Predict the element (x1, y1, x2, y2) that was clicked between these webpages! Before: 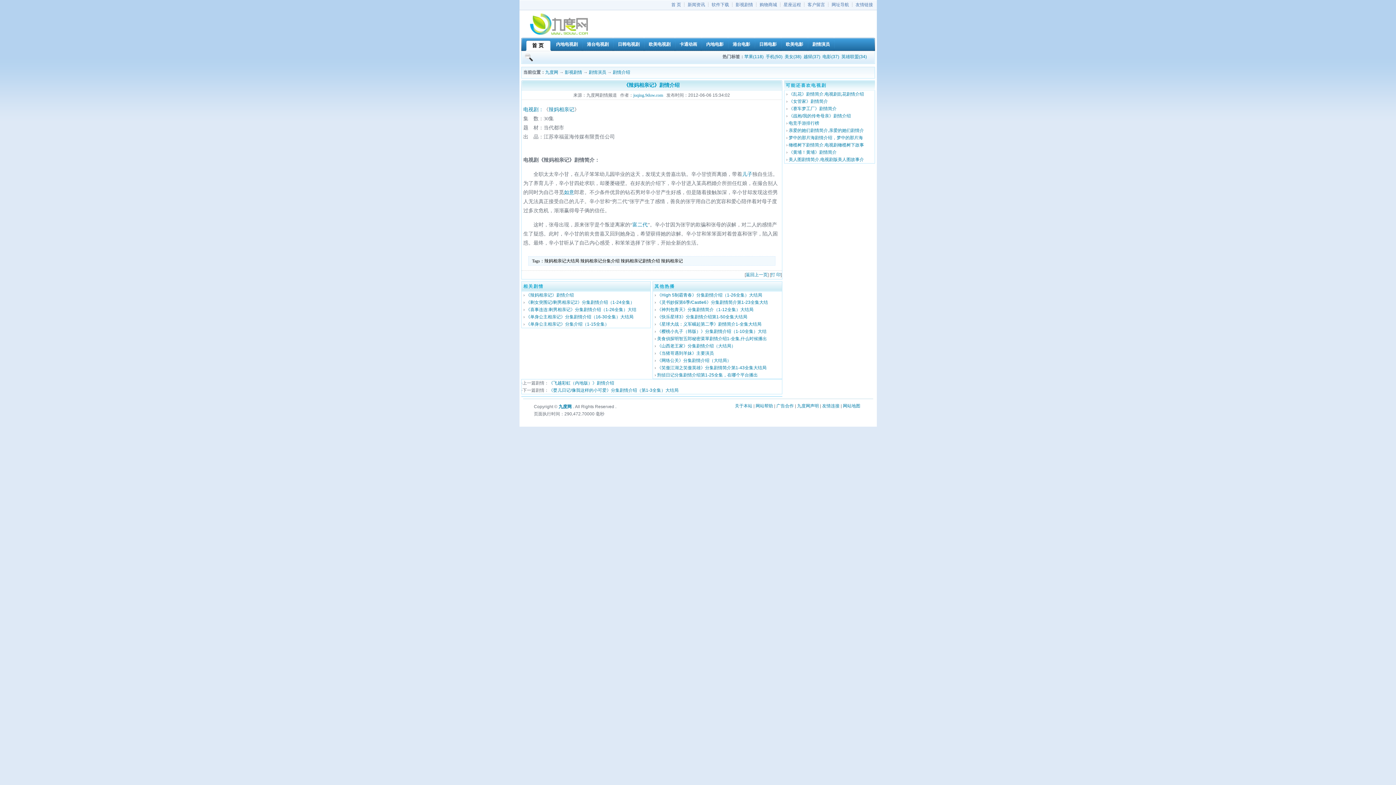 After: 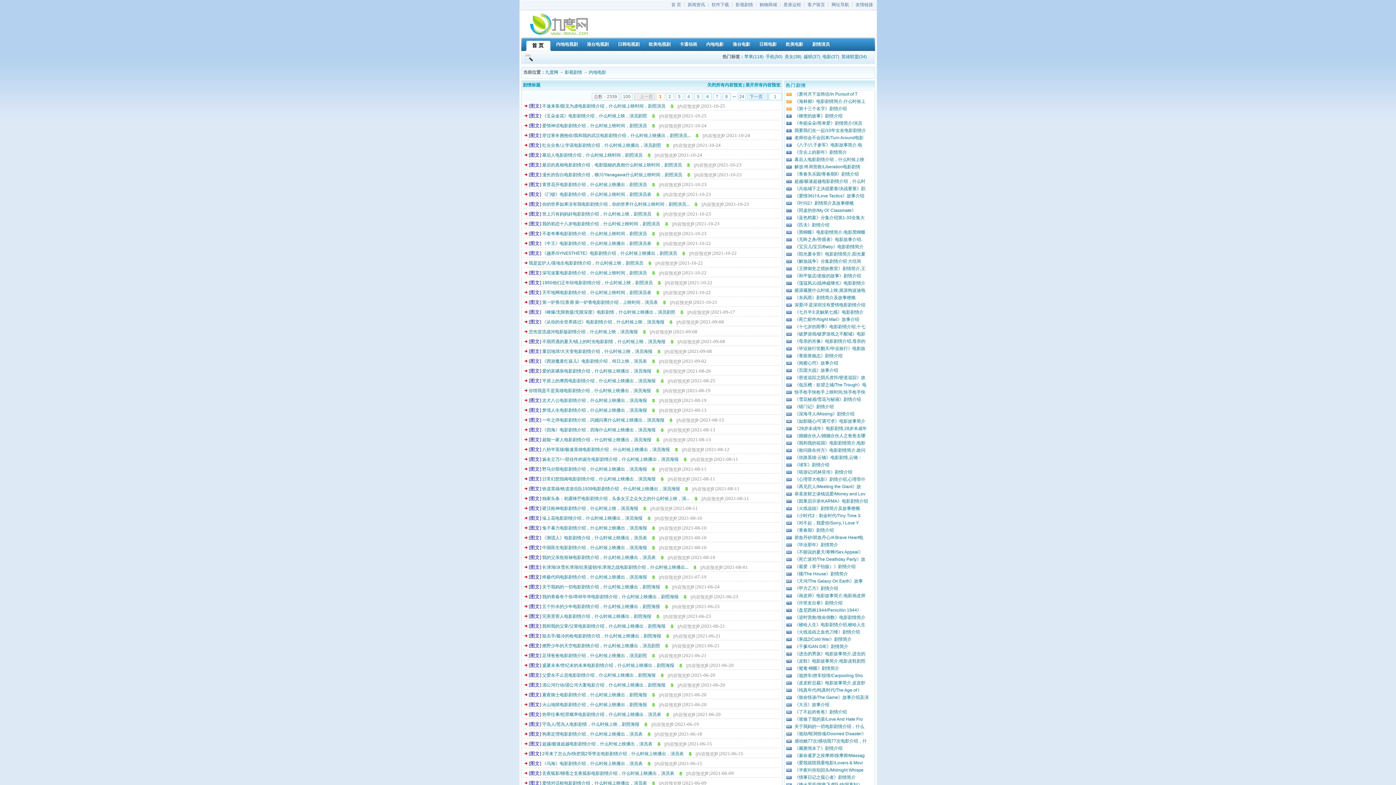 Action: label: 内地电影 bbox: (702, 39, 727, 49)